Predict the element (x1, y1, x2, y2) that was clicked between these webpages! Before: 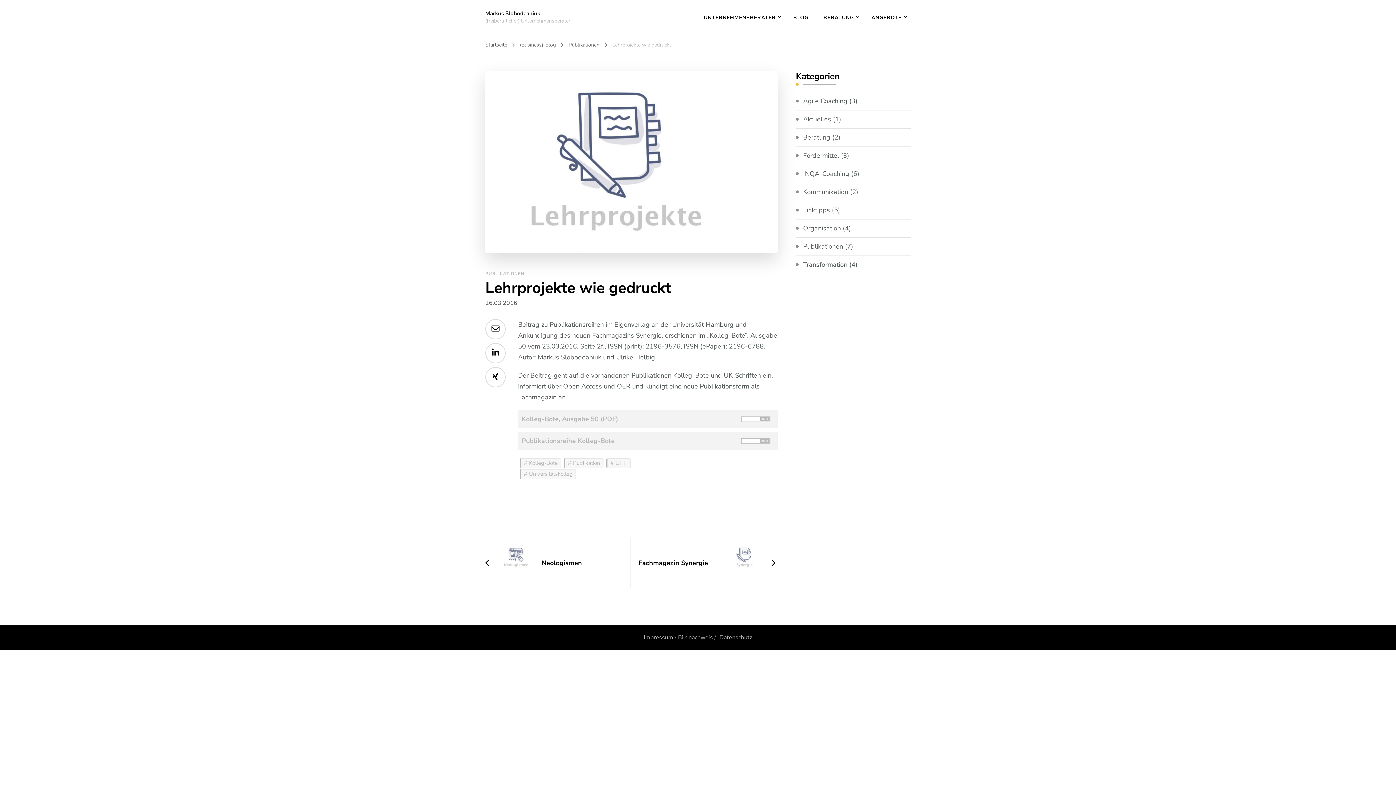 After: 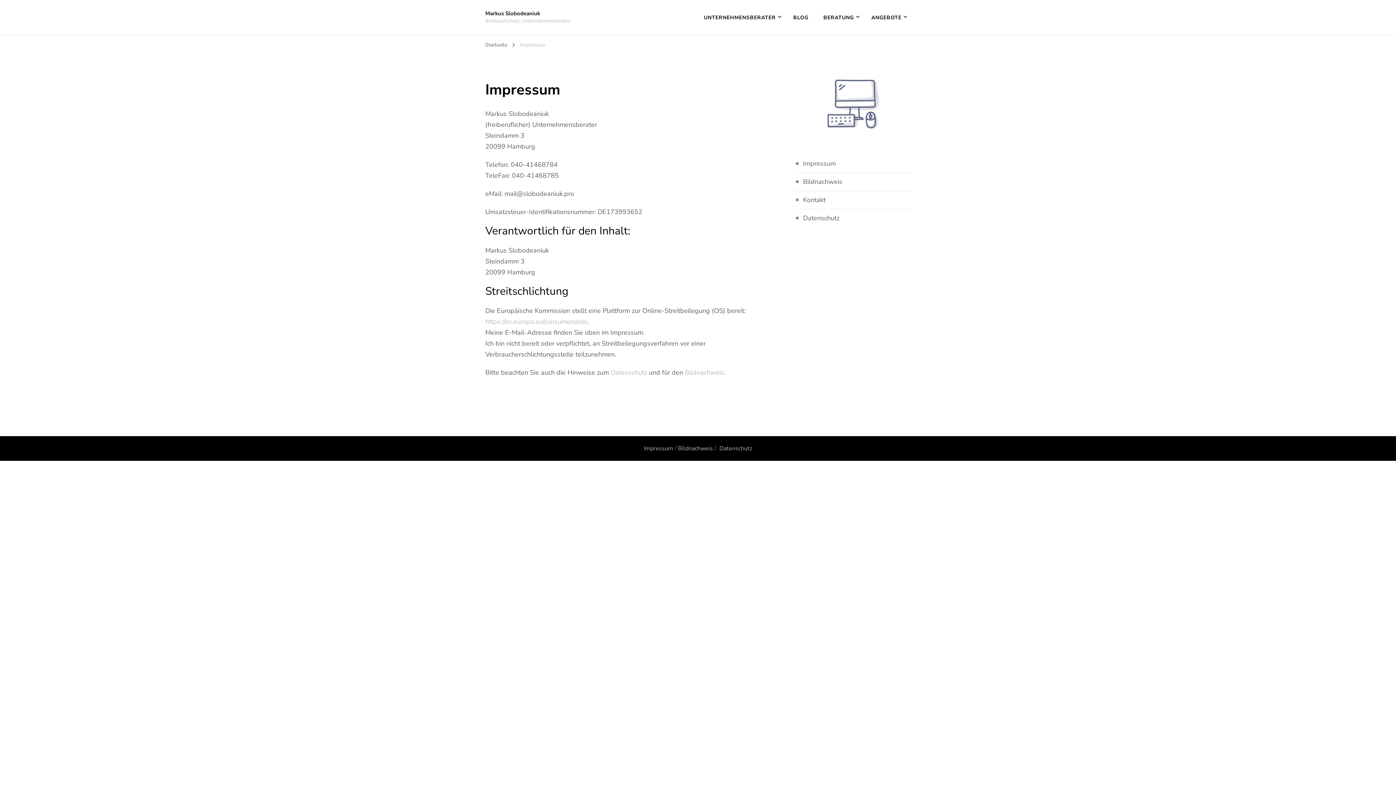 Action: label: Impressum bbox: (644, 633, 673, 641)